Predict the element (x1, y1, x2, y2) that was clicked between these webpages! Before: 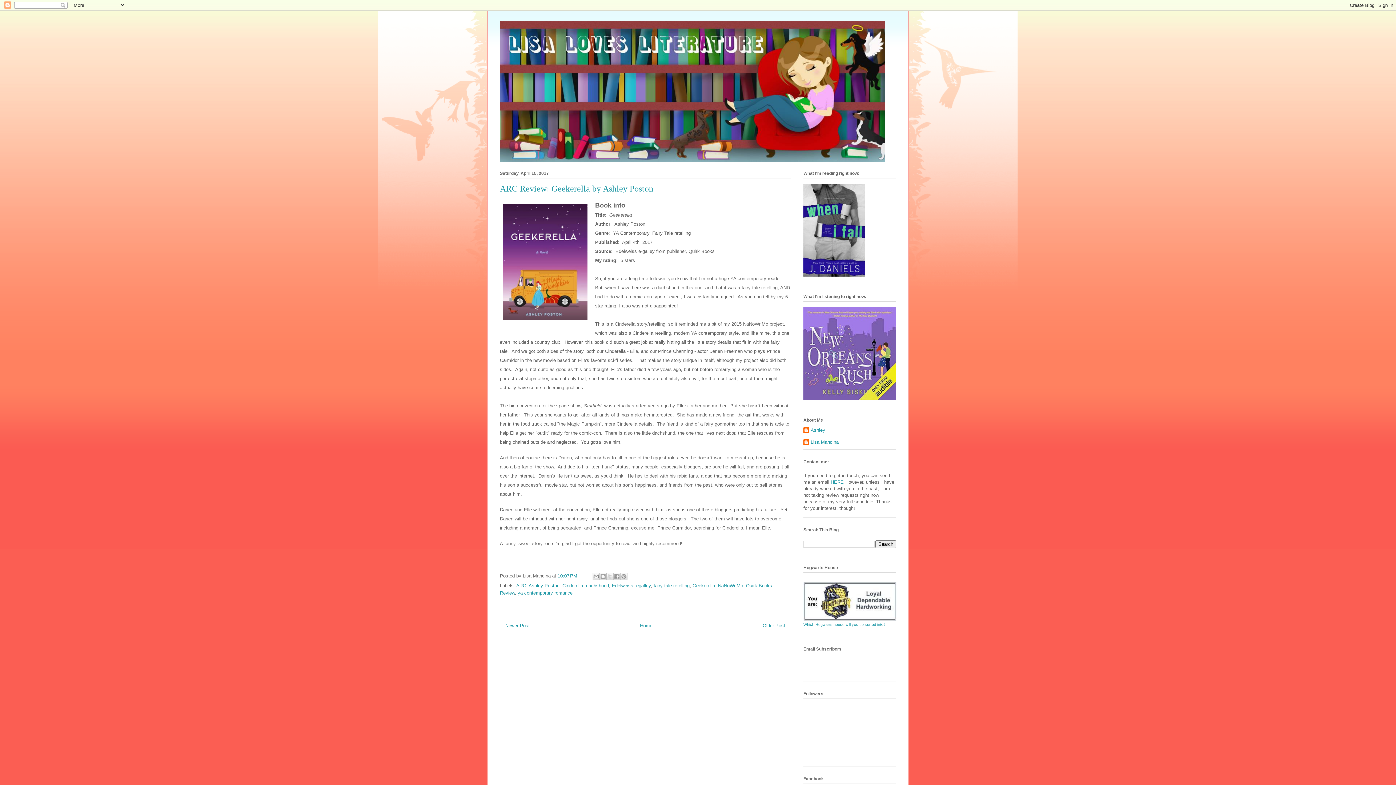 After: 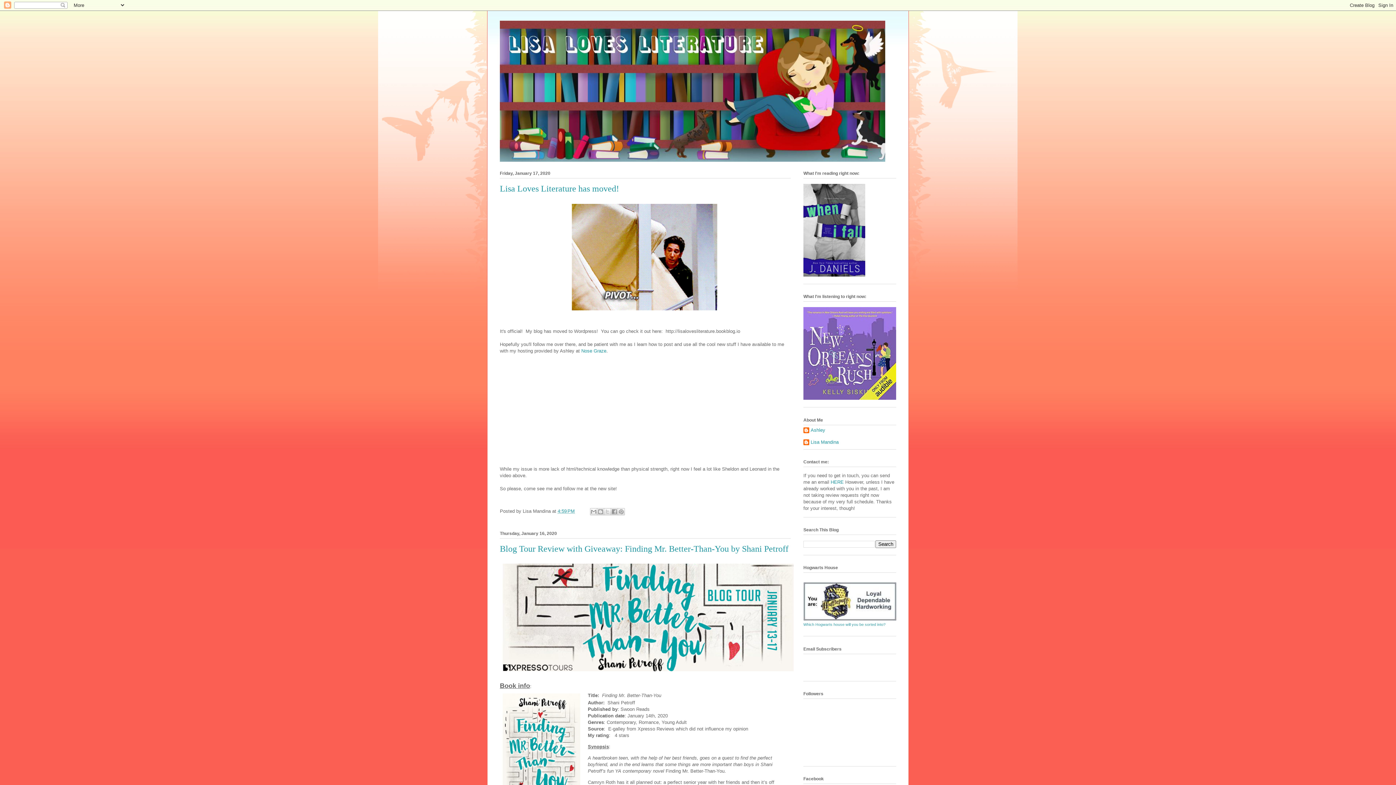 Action: label: Home bbox: (640, 623, 652, 628)